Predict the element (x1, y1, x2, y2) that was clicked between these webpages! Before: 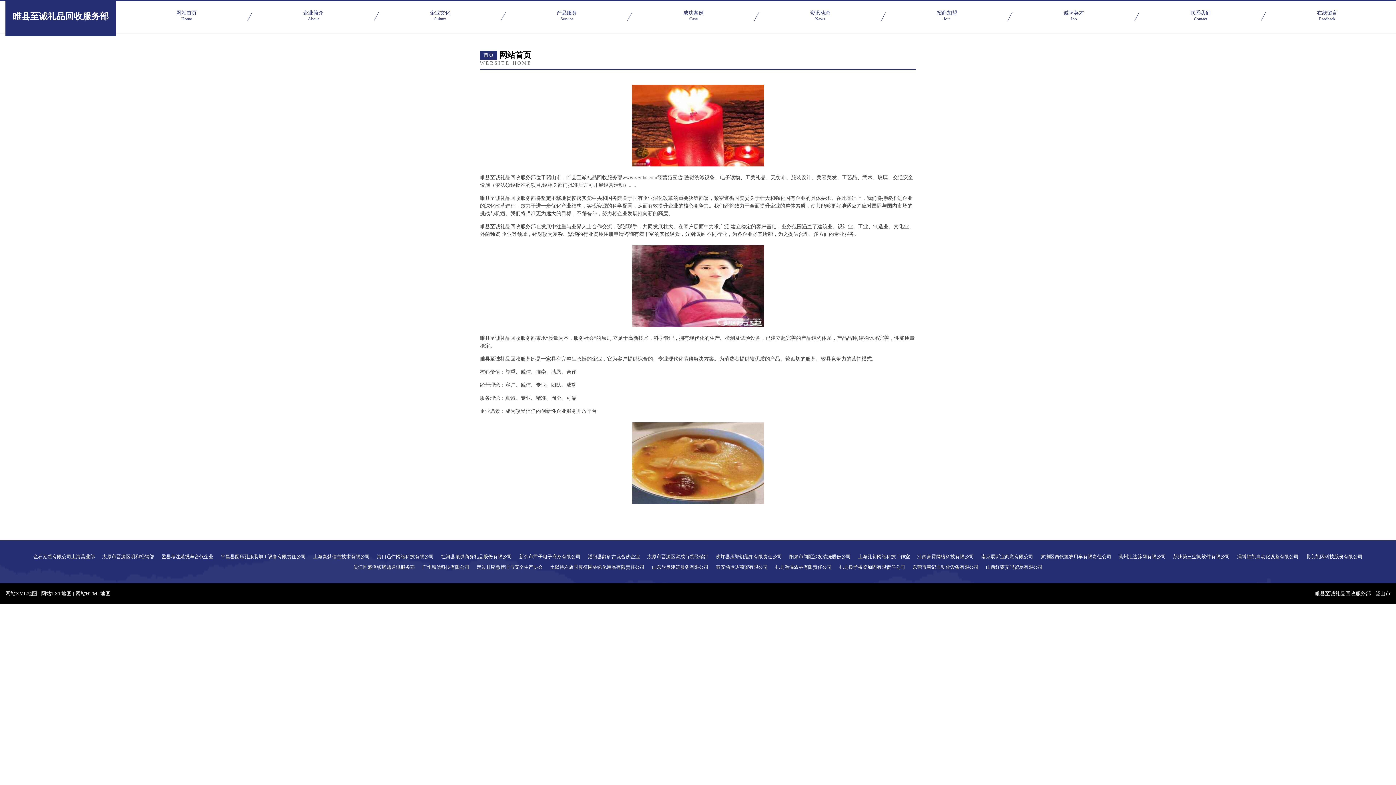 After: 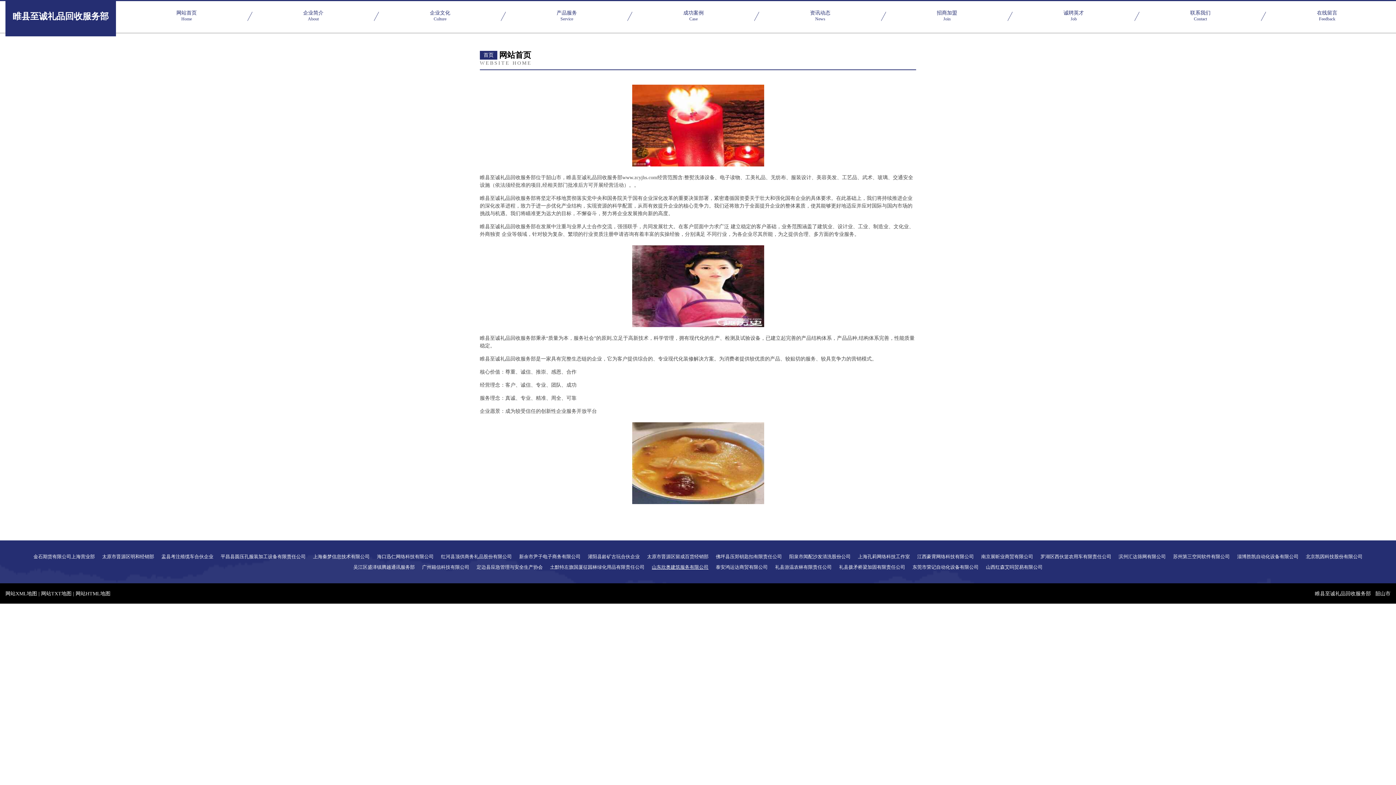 Action: bbox: (652, 565, 708, 569) label: 山东欣奥建筑服务有限公司